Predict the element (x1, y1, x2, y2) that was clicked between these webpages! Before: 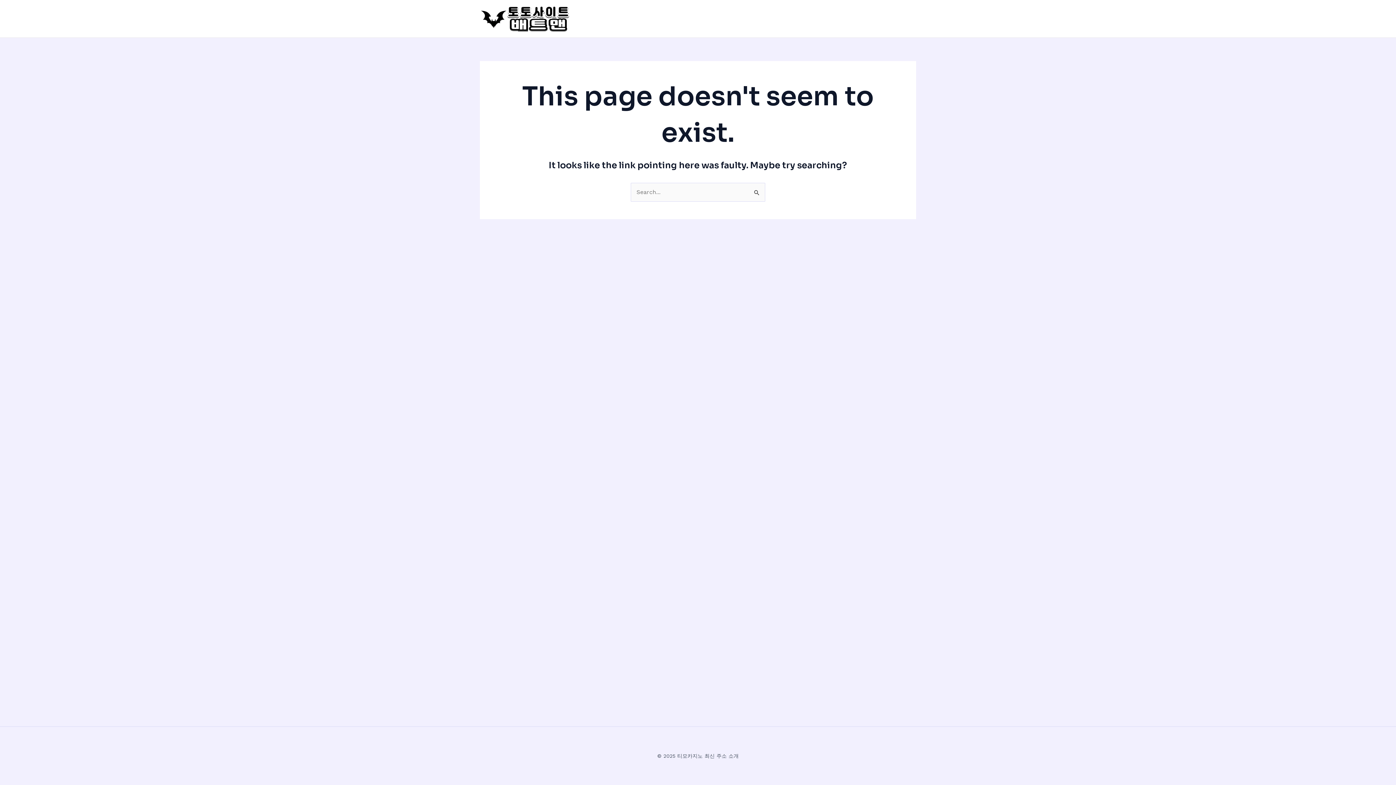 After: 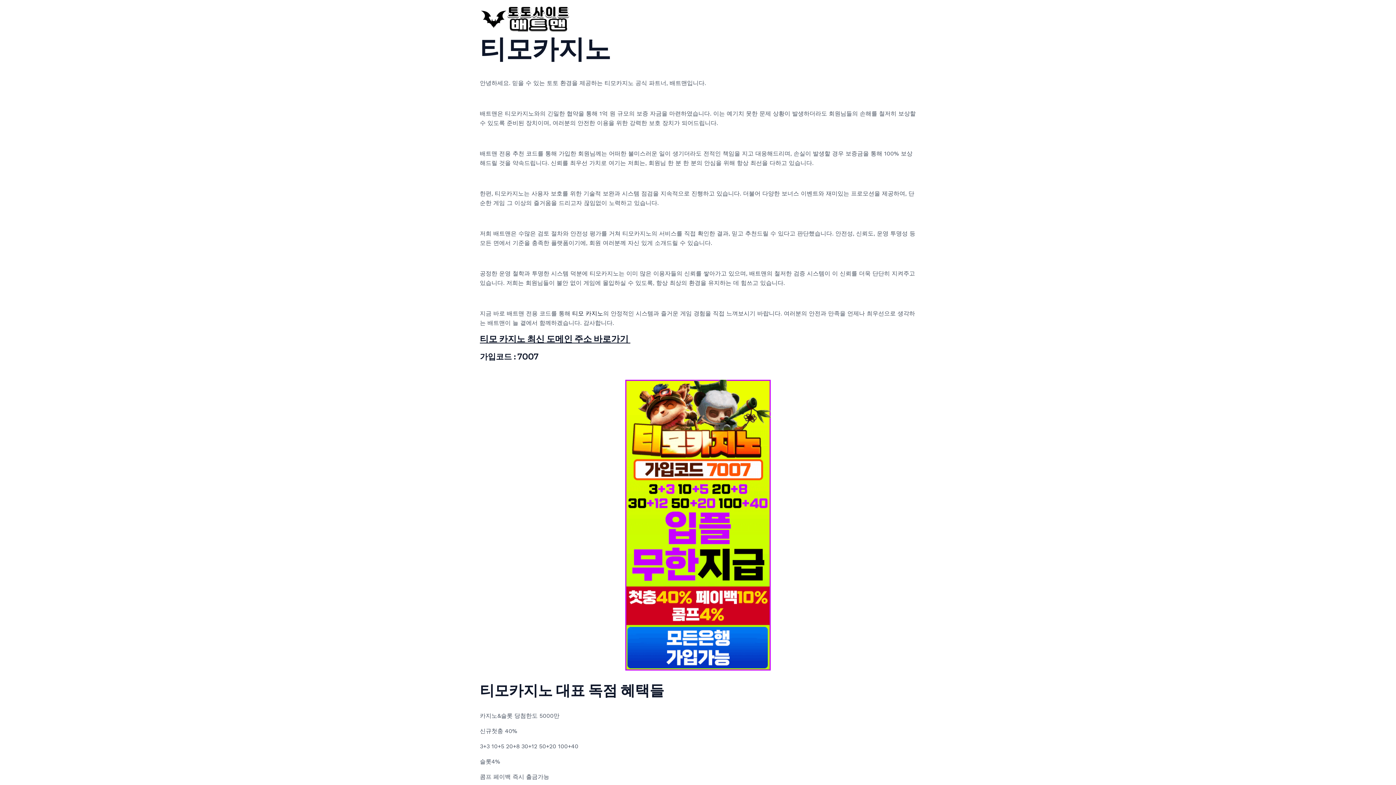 Action: bbox: (480, 14, 570, 21)